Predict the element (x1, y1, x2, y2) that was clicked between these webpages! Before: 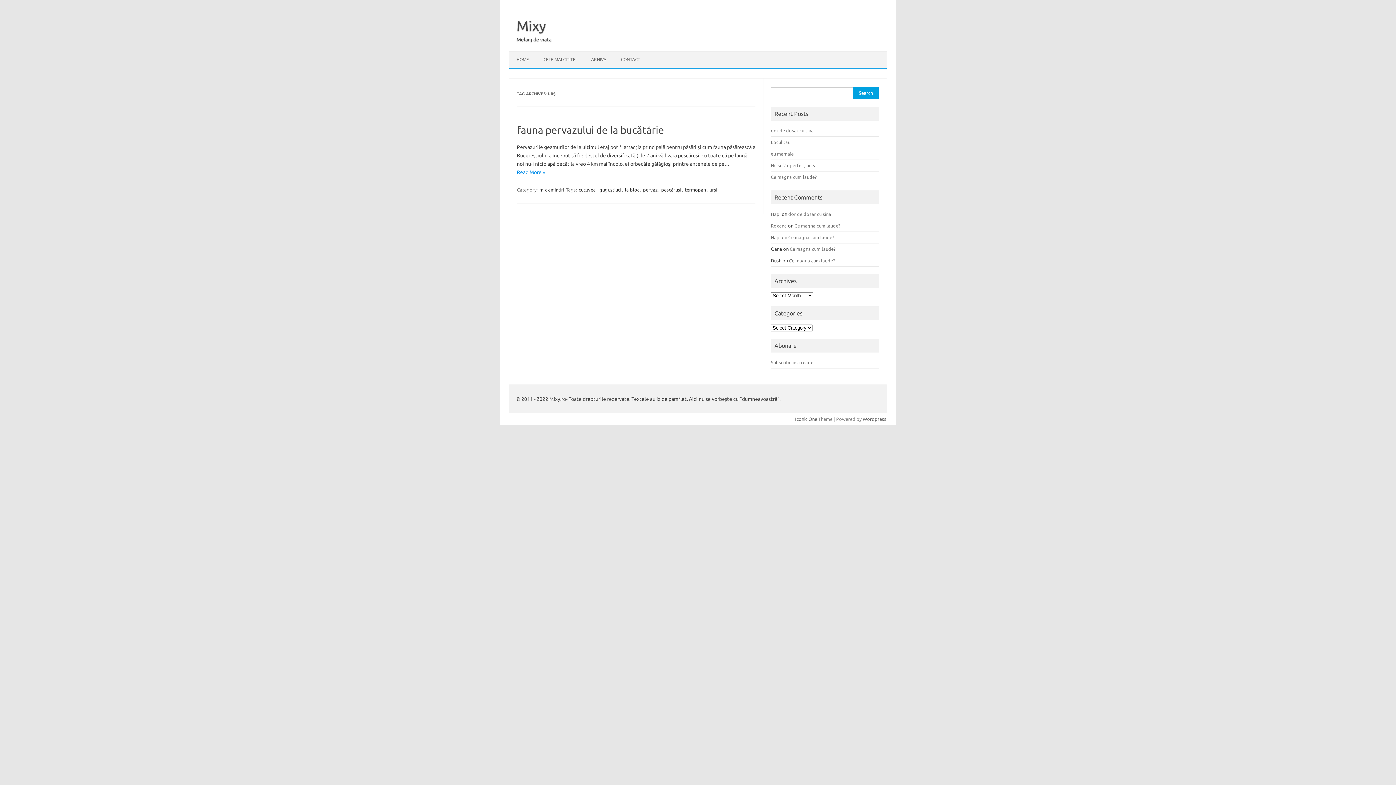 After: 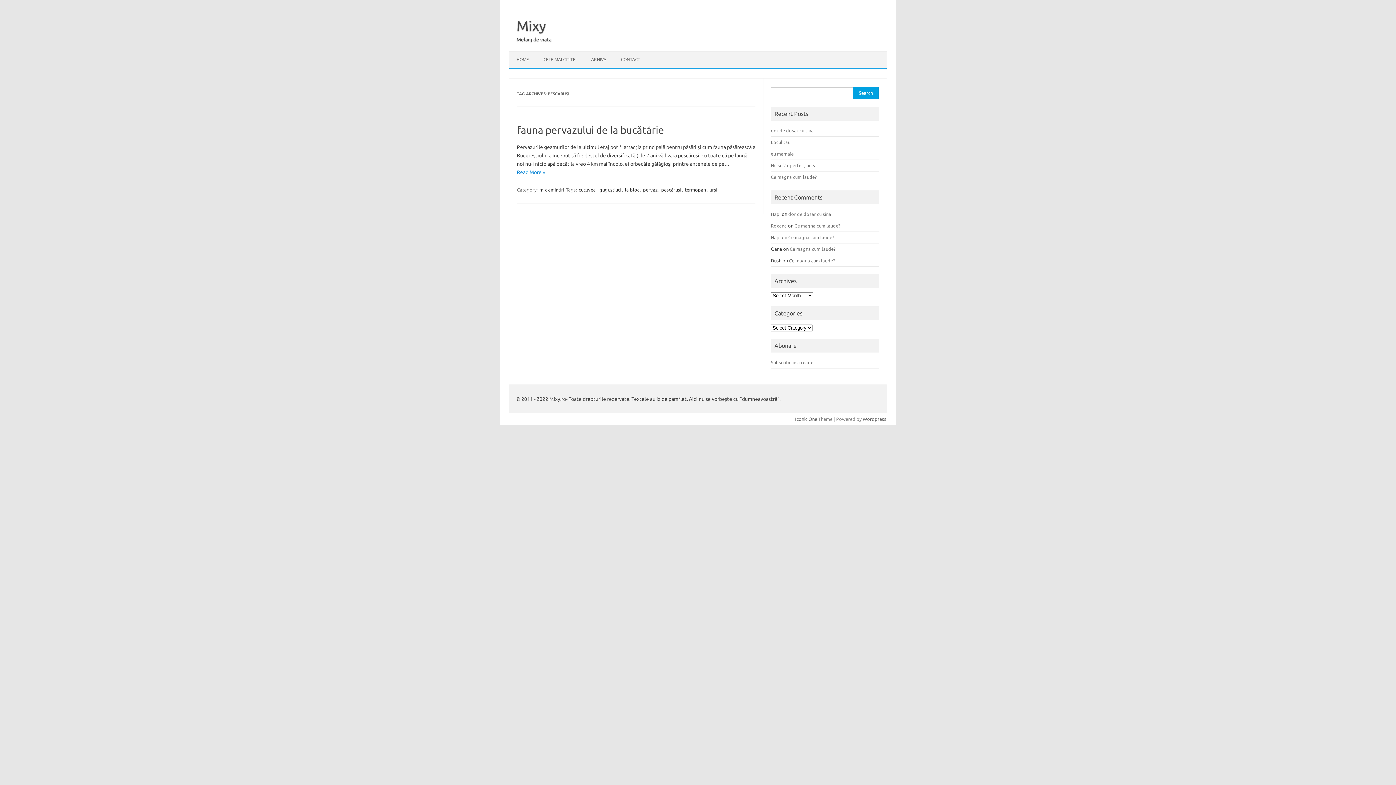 Action: label: pescăruşi bbox: (660, 186, 682, 193)